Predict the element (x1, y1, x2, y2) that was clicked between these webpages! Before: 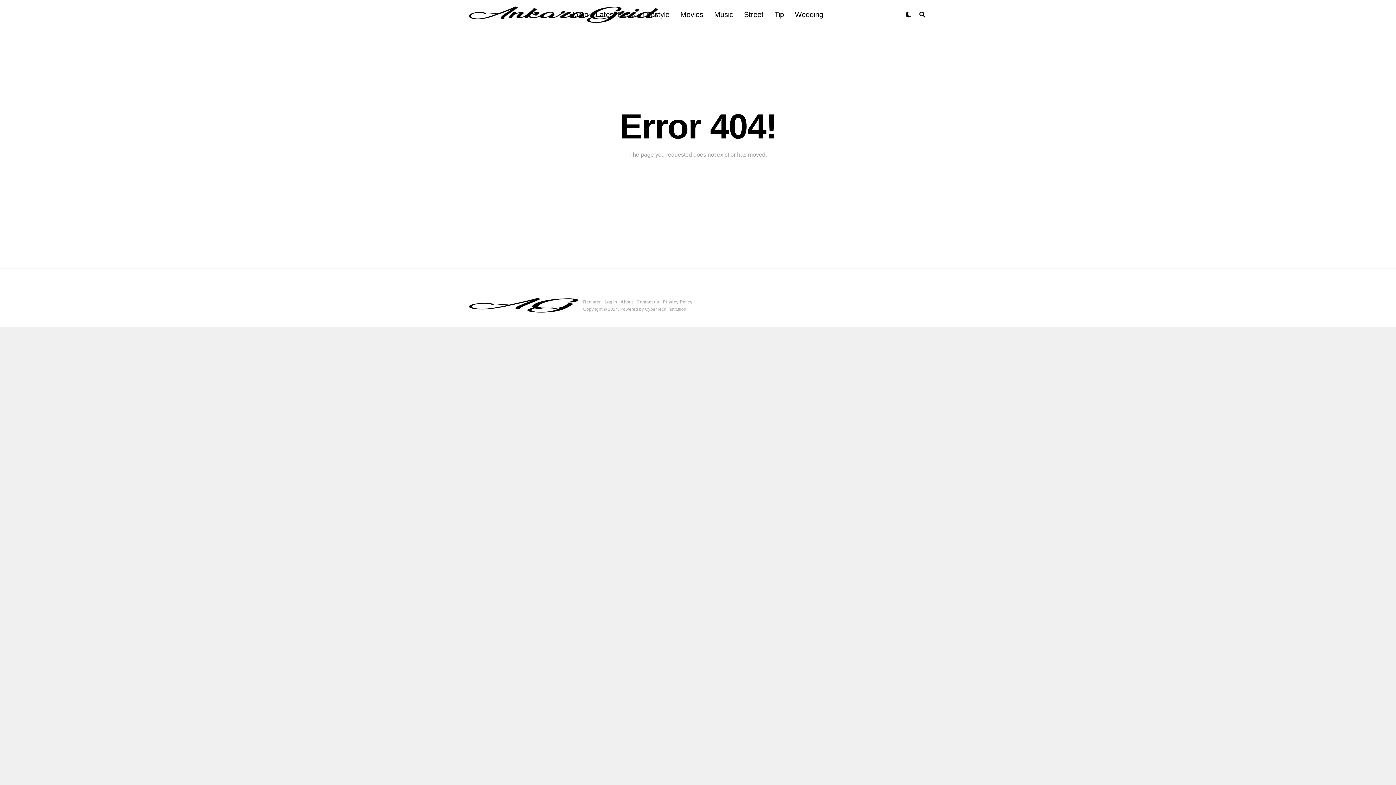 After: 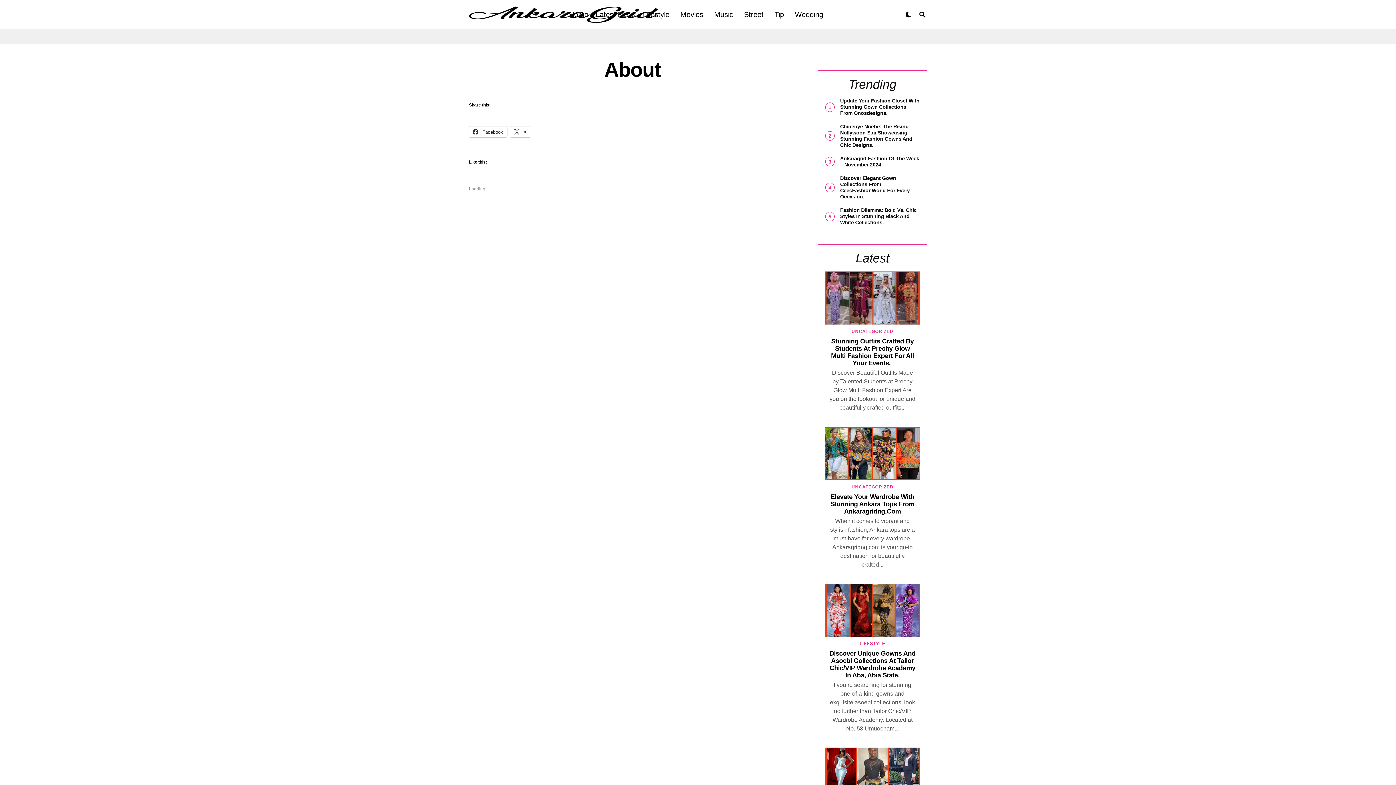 Action: bbox: (620, 299, 633, 304) label: About